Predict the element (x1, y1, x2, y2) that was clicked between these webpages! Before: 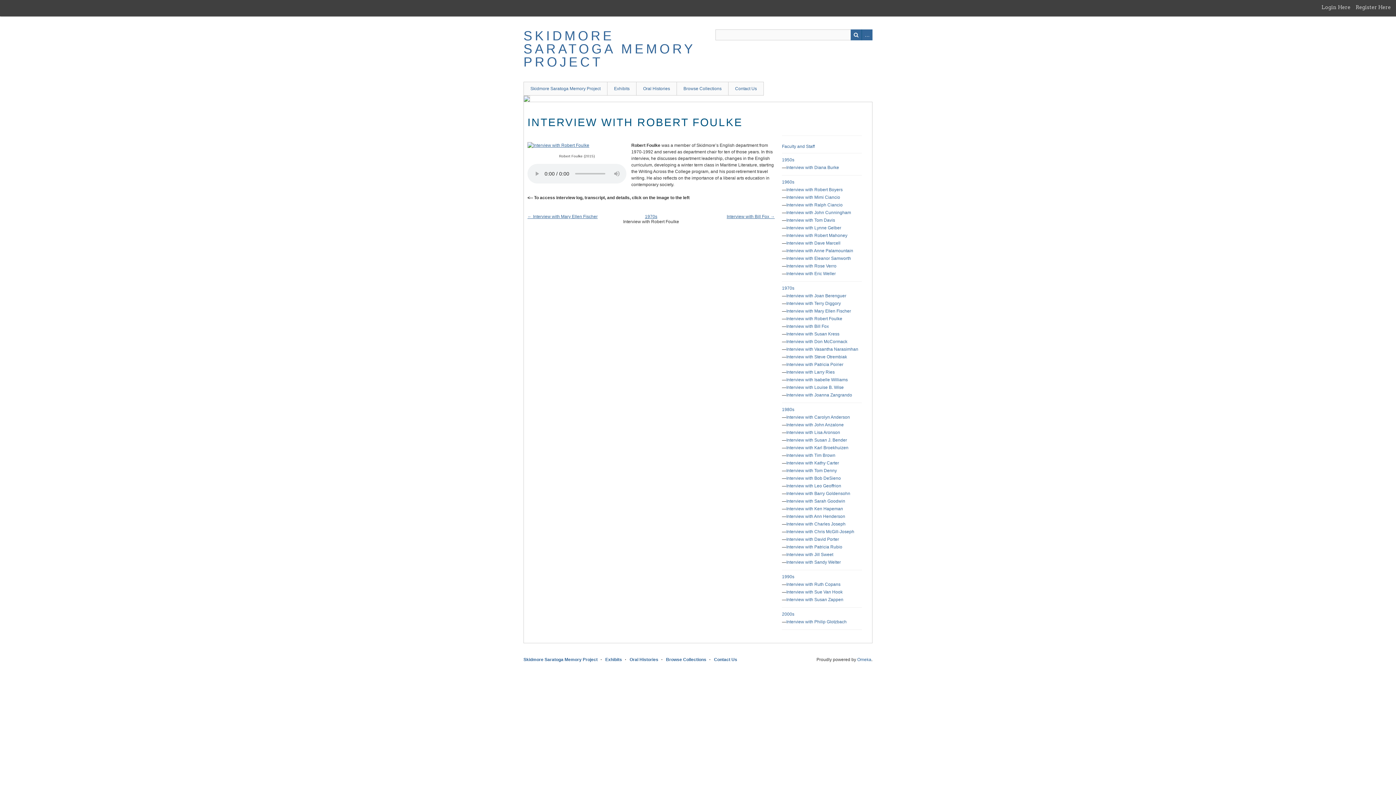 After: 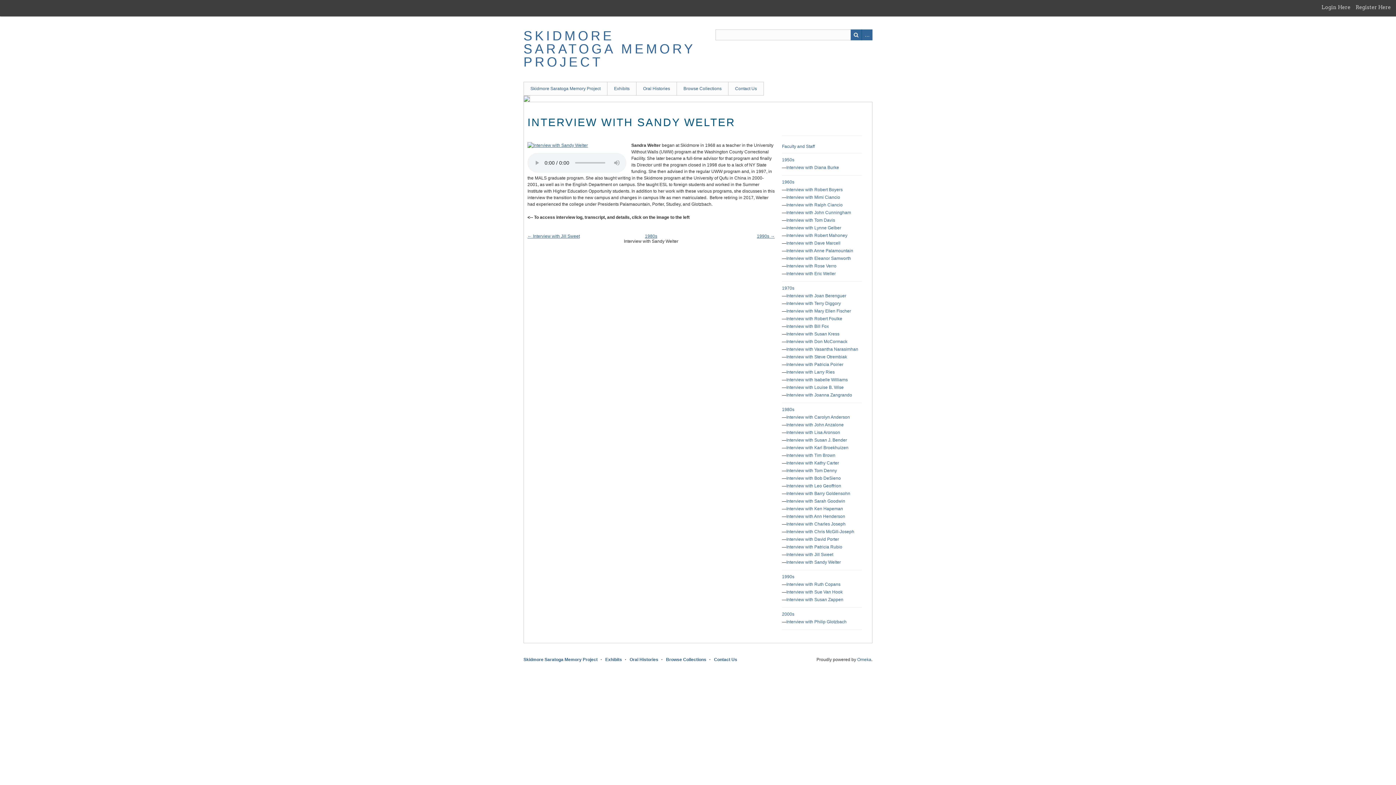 Action: bbox: (786, 560, 841, 565) label: Interview with Sandy Welter